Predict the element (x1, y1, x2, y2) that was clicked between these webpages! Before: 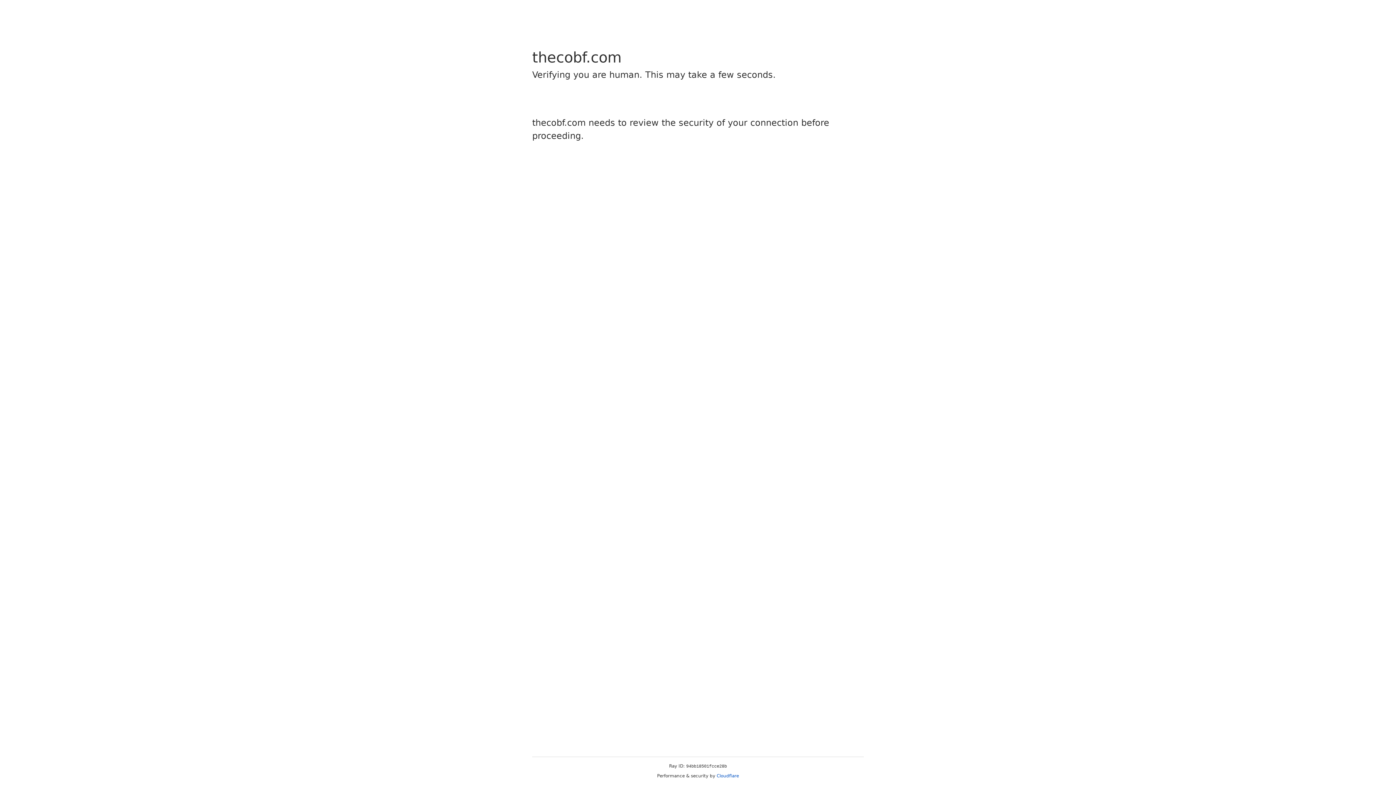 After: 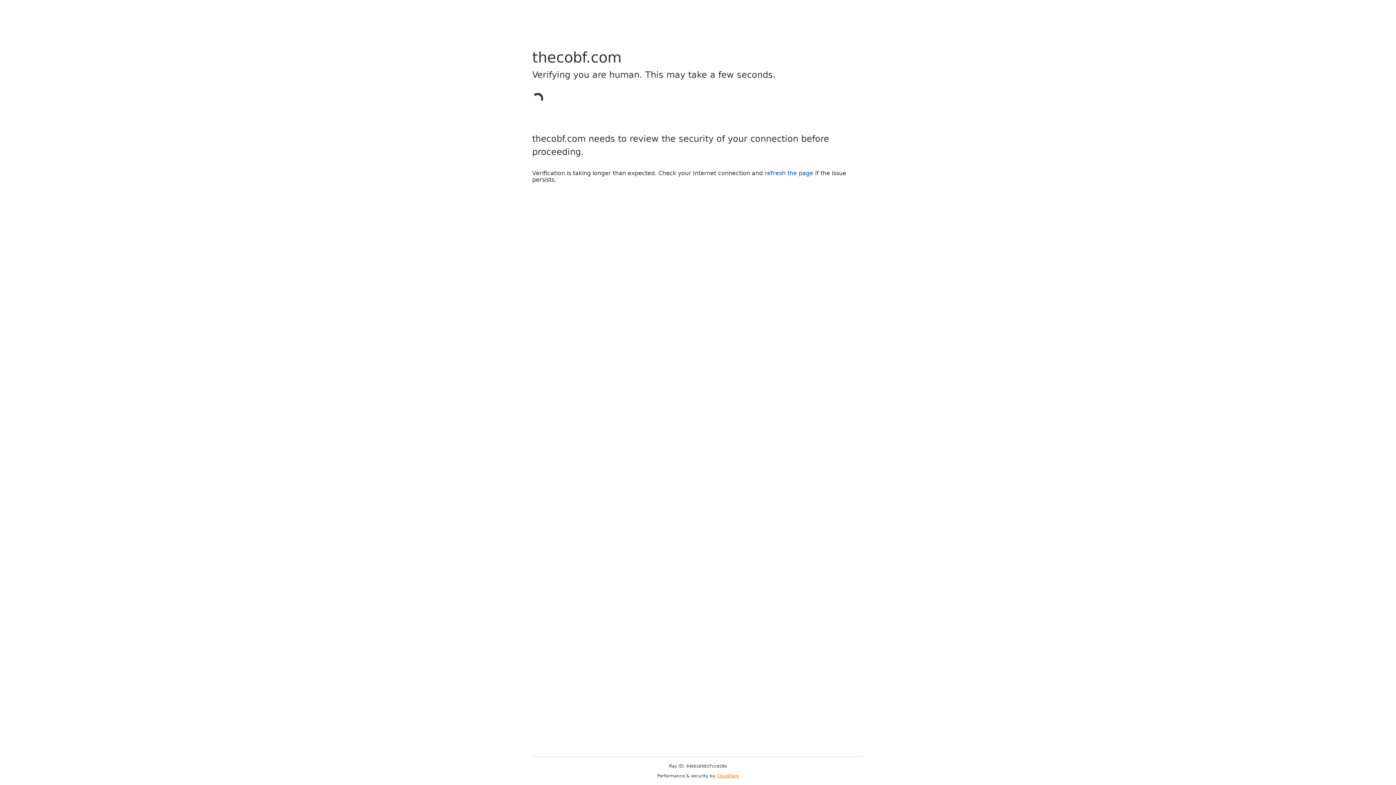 Action: bbox: (716, 773, 739, 778) label: Cloudflare